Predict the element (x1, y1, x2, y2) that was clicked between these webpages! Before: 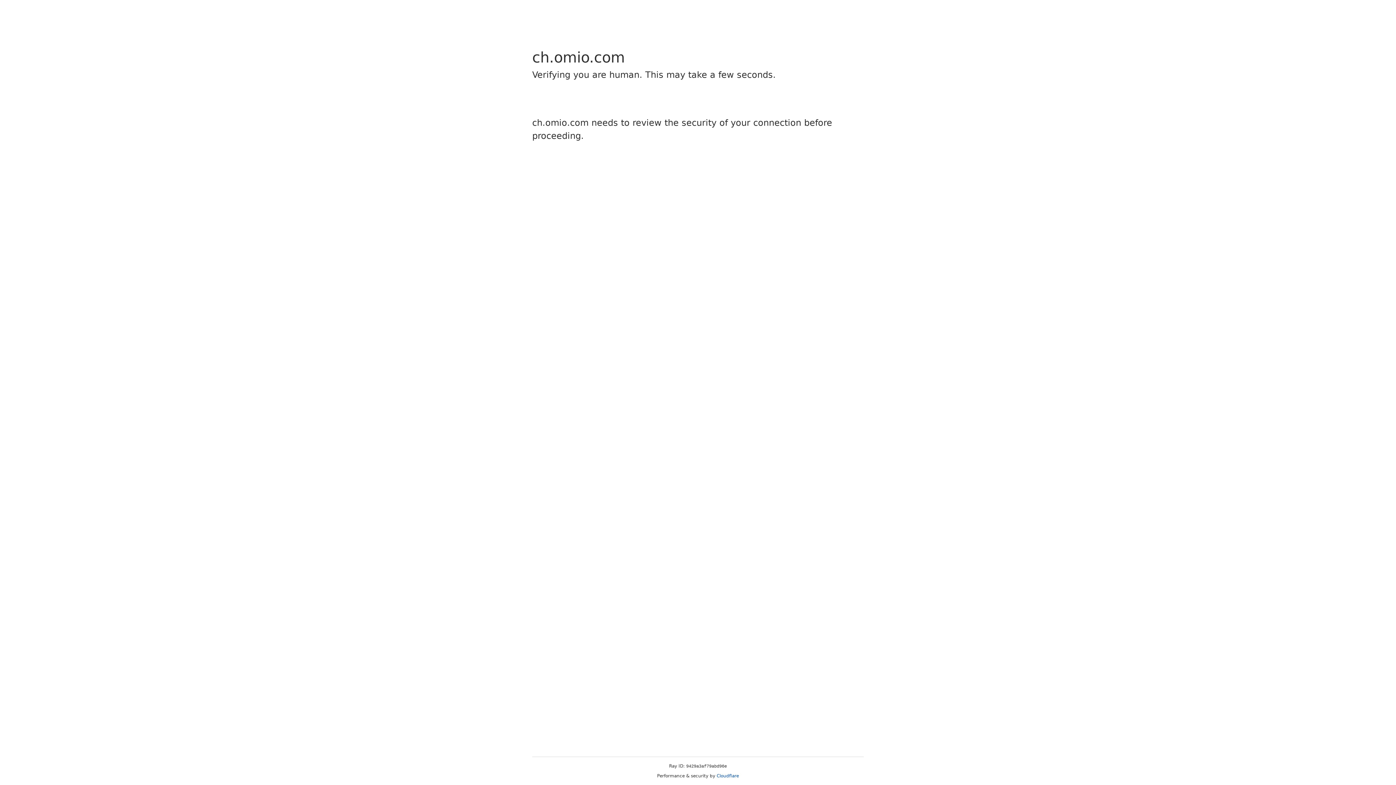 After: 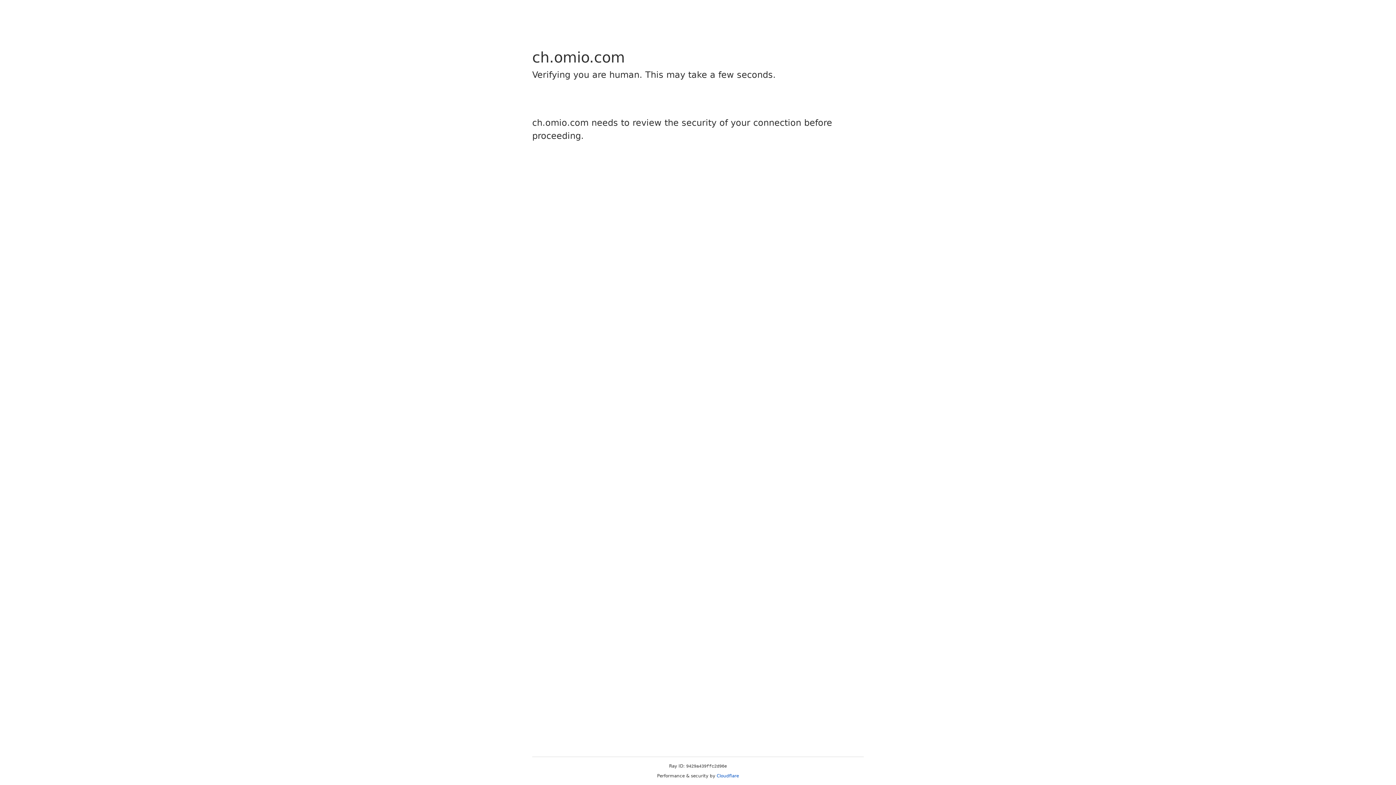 Action: bbox: (716, 773, 739, 778) label: Cloudflare